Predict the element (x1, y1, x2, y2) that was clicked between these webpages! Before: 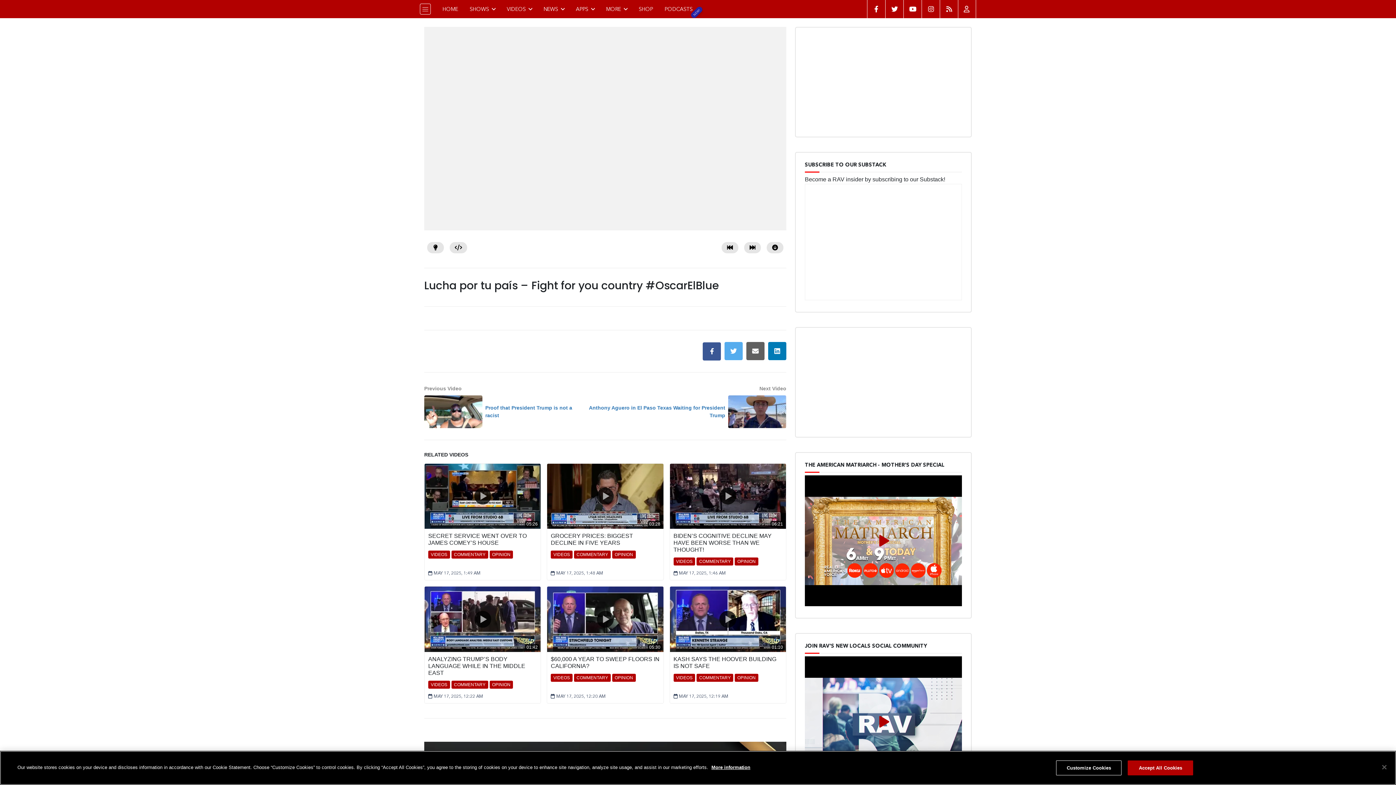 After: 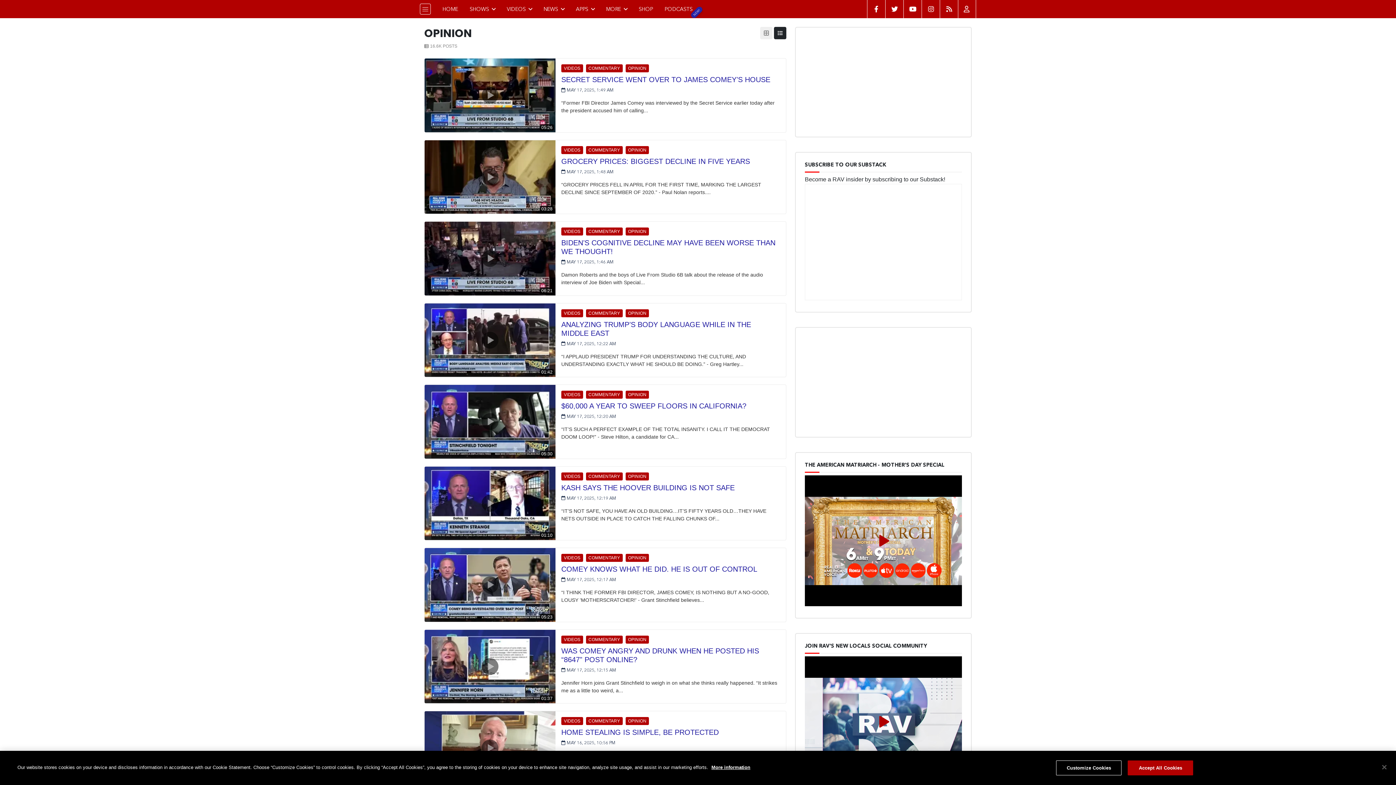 Action: label: OPINION bbox: (612, 674, 635, 682)